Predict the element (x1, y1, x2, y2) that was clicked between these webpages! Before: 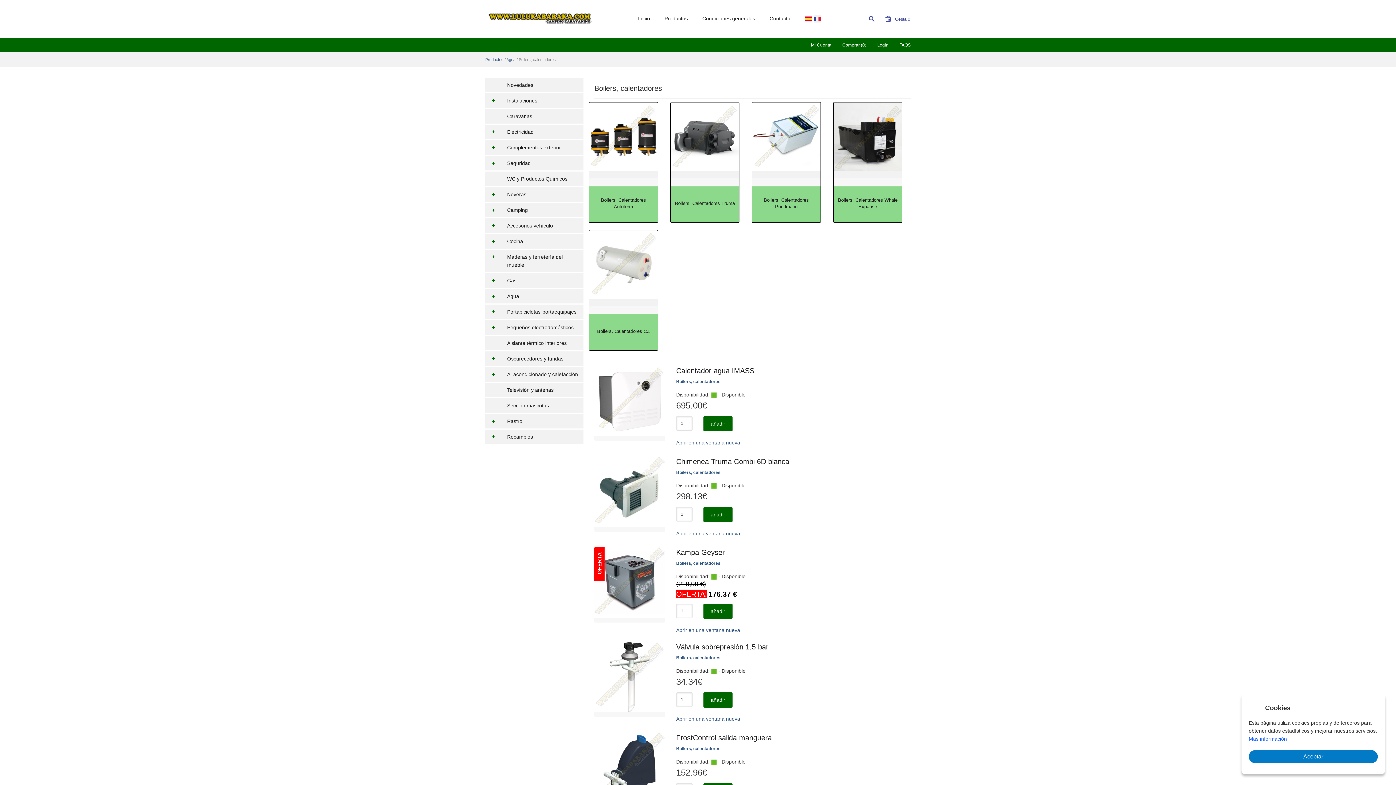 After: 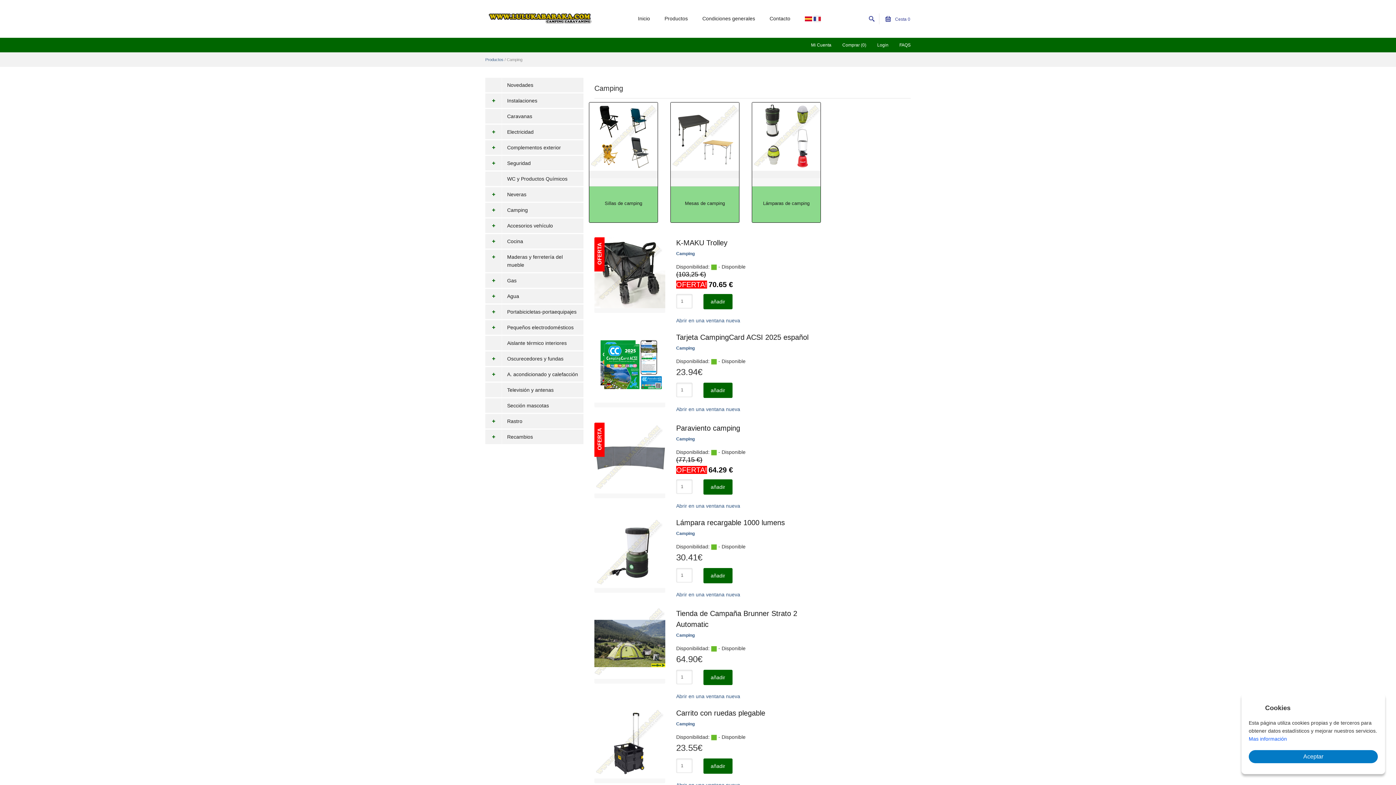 Action: bbox: (485, 202, 583, 217) label: Camping